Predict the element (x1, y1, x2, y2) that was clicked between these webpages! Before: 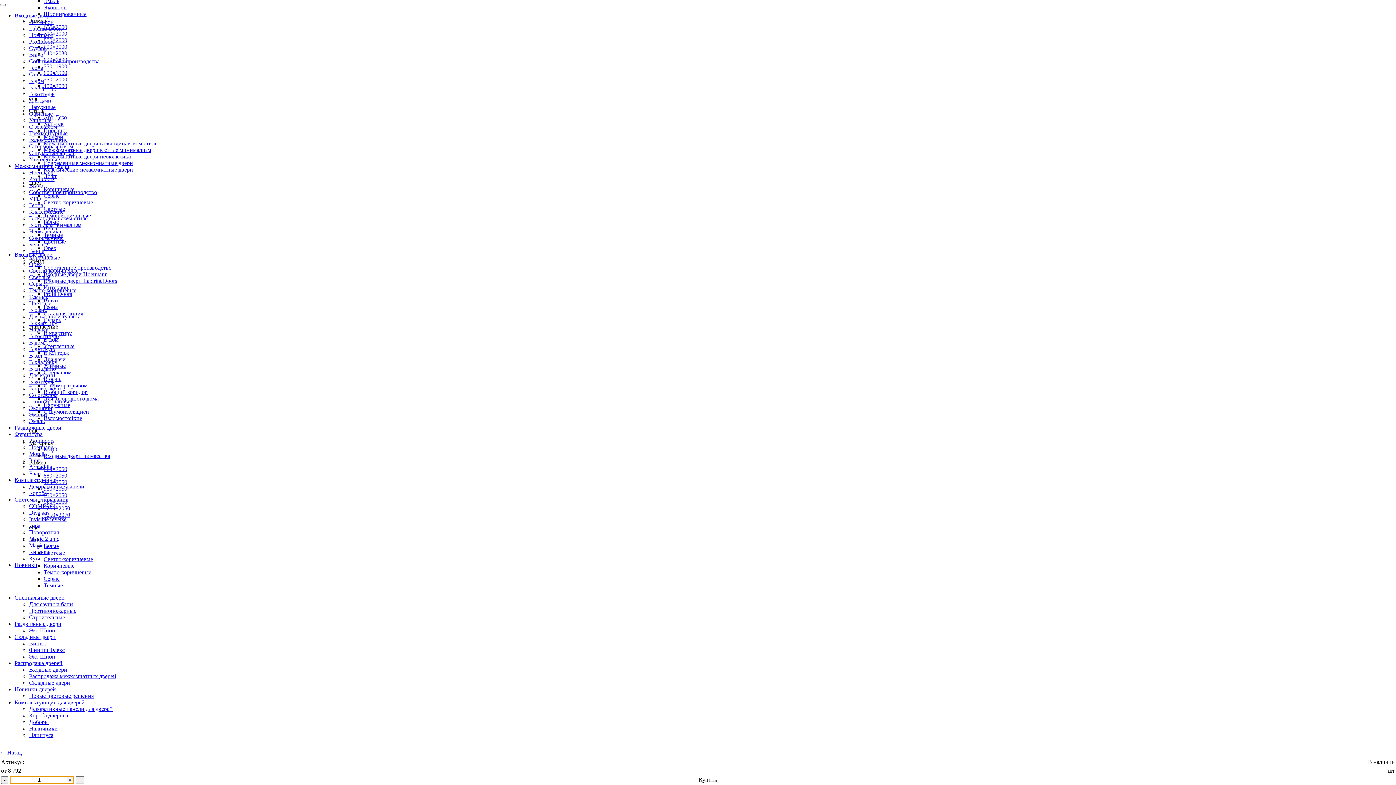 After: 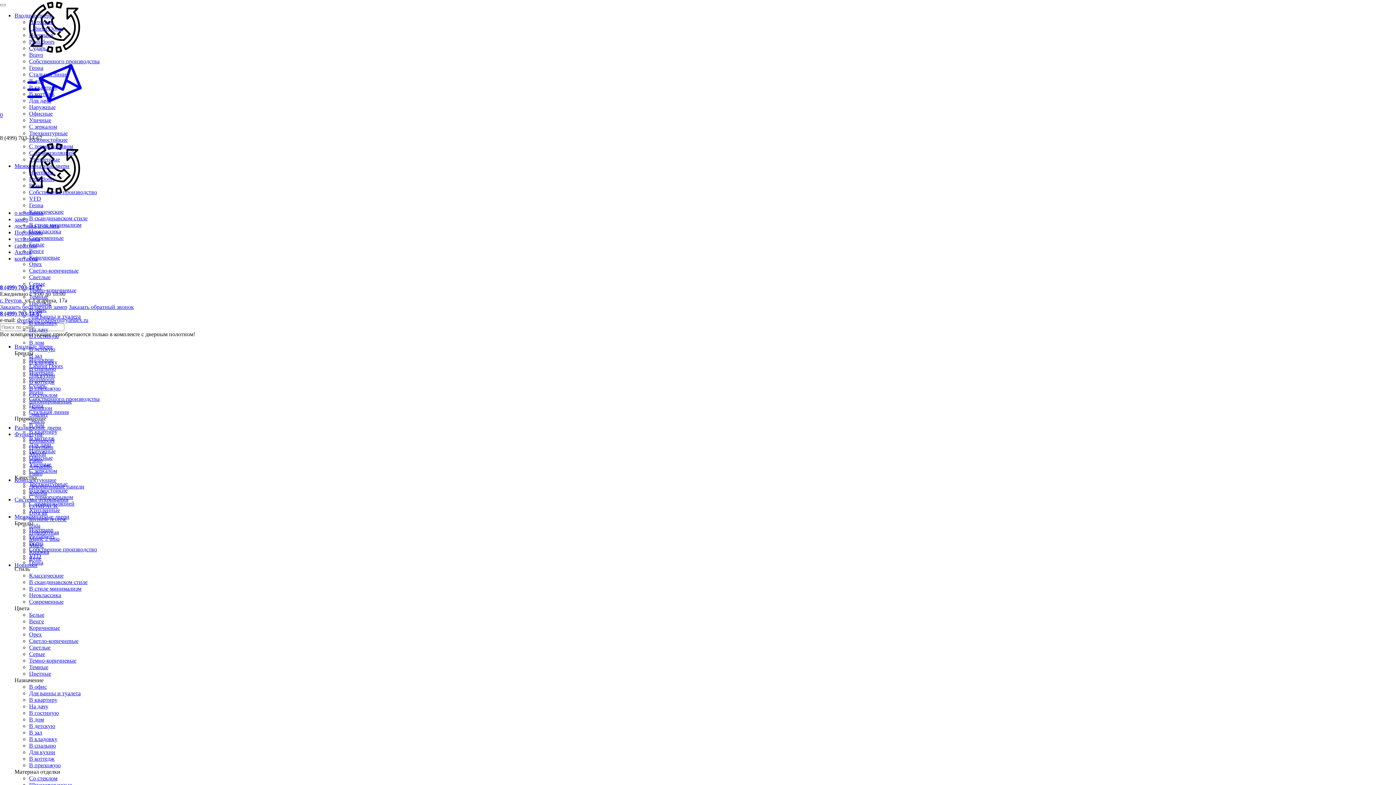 Action: label: Собственного производства bbox: (29, 58, 99, 64)